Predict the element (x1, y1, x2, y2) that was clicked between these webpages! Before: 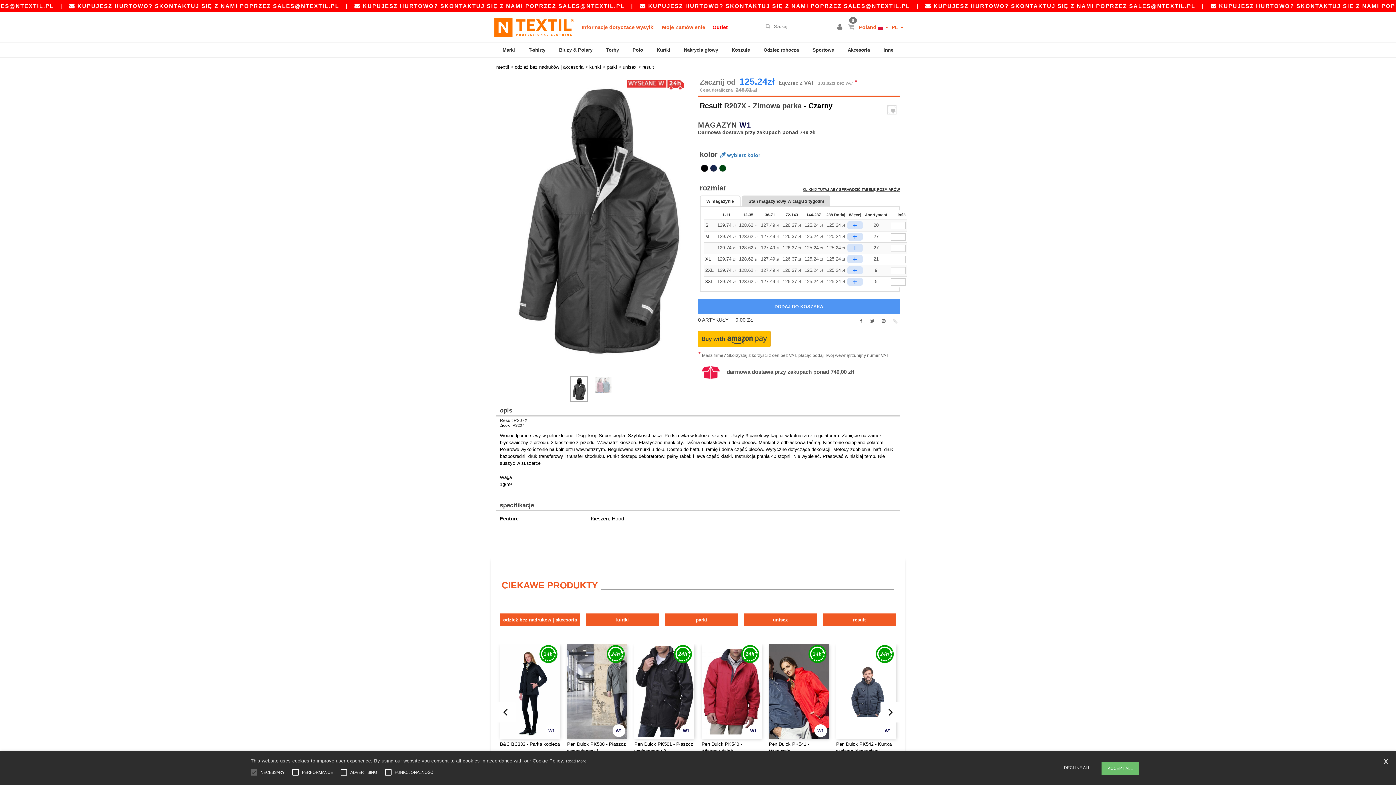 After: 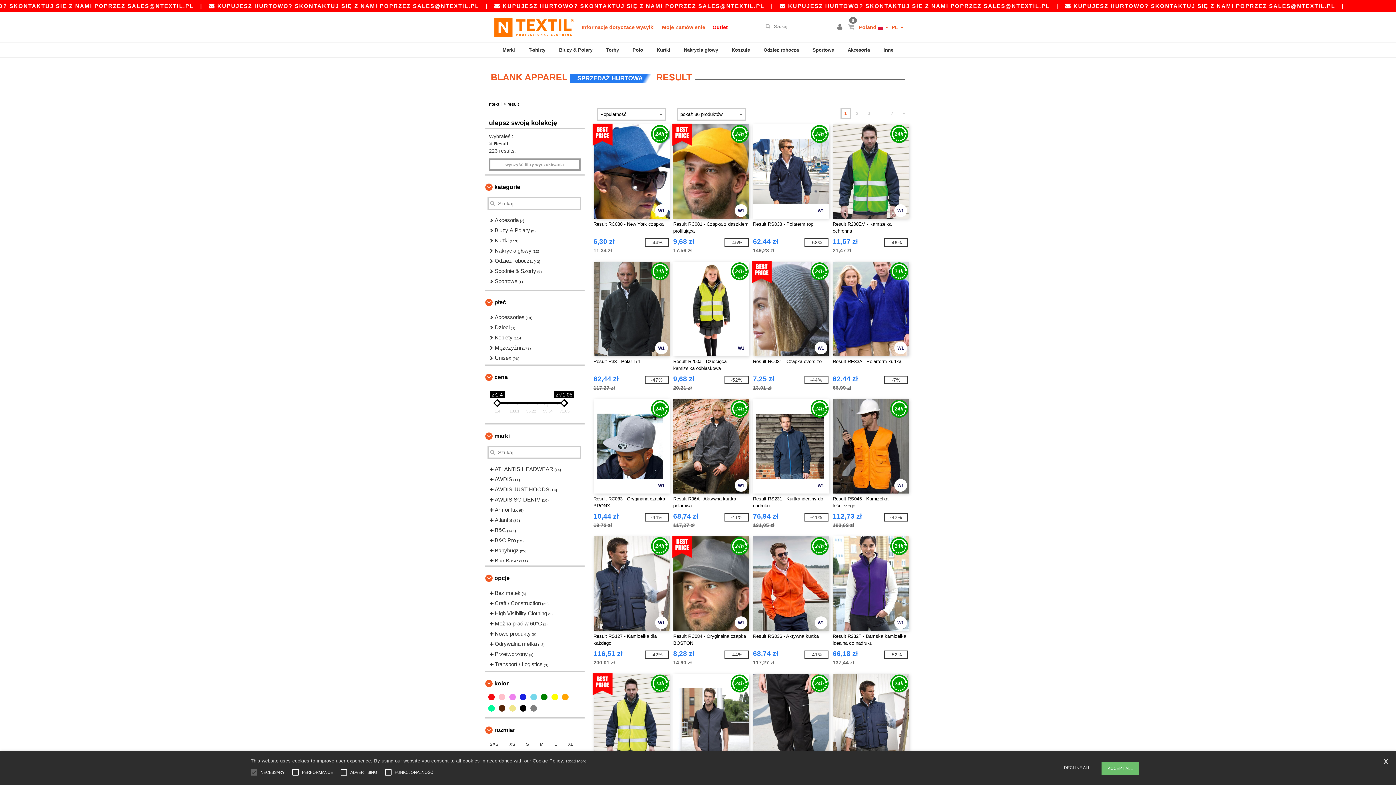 Action: label: Result bbox: (700, 101, 722, 109)